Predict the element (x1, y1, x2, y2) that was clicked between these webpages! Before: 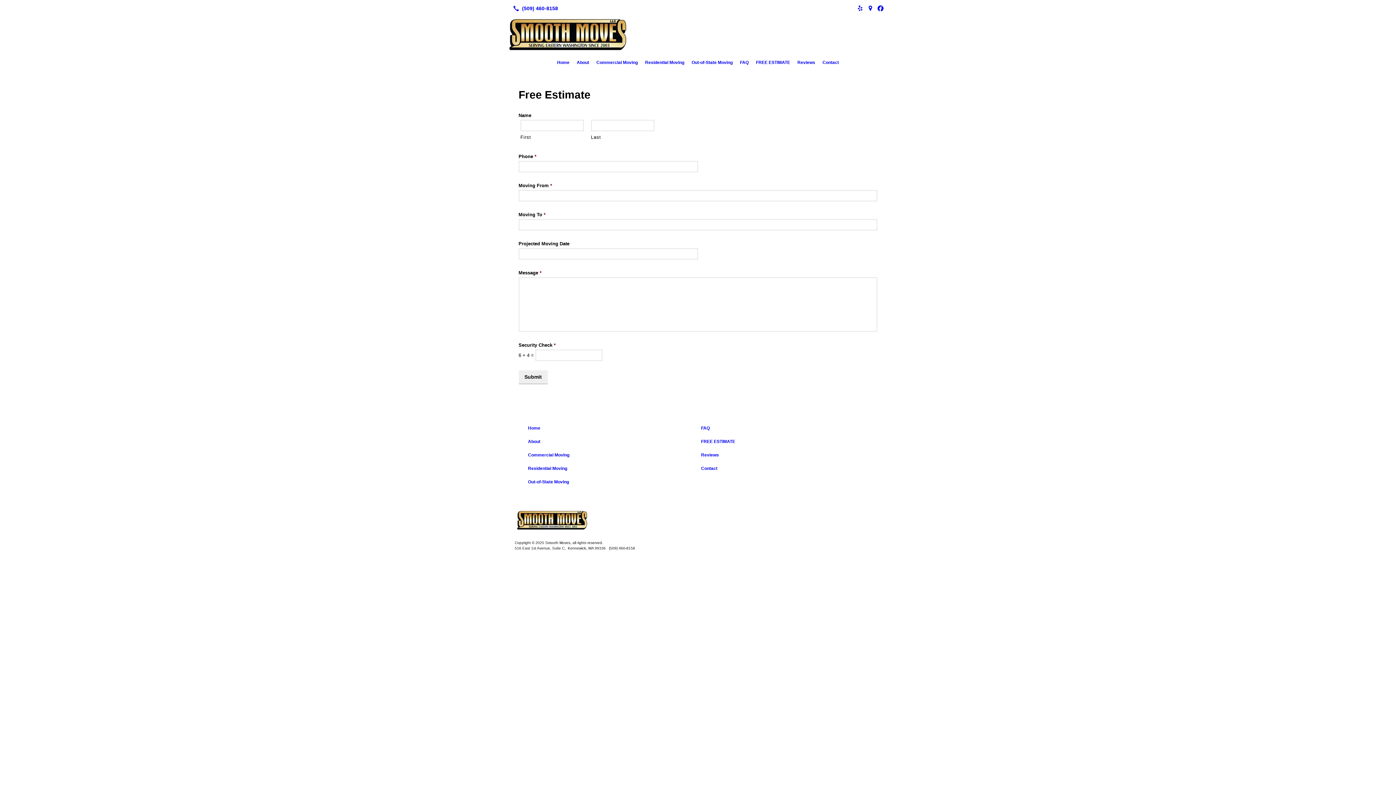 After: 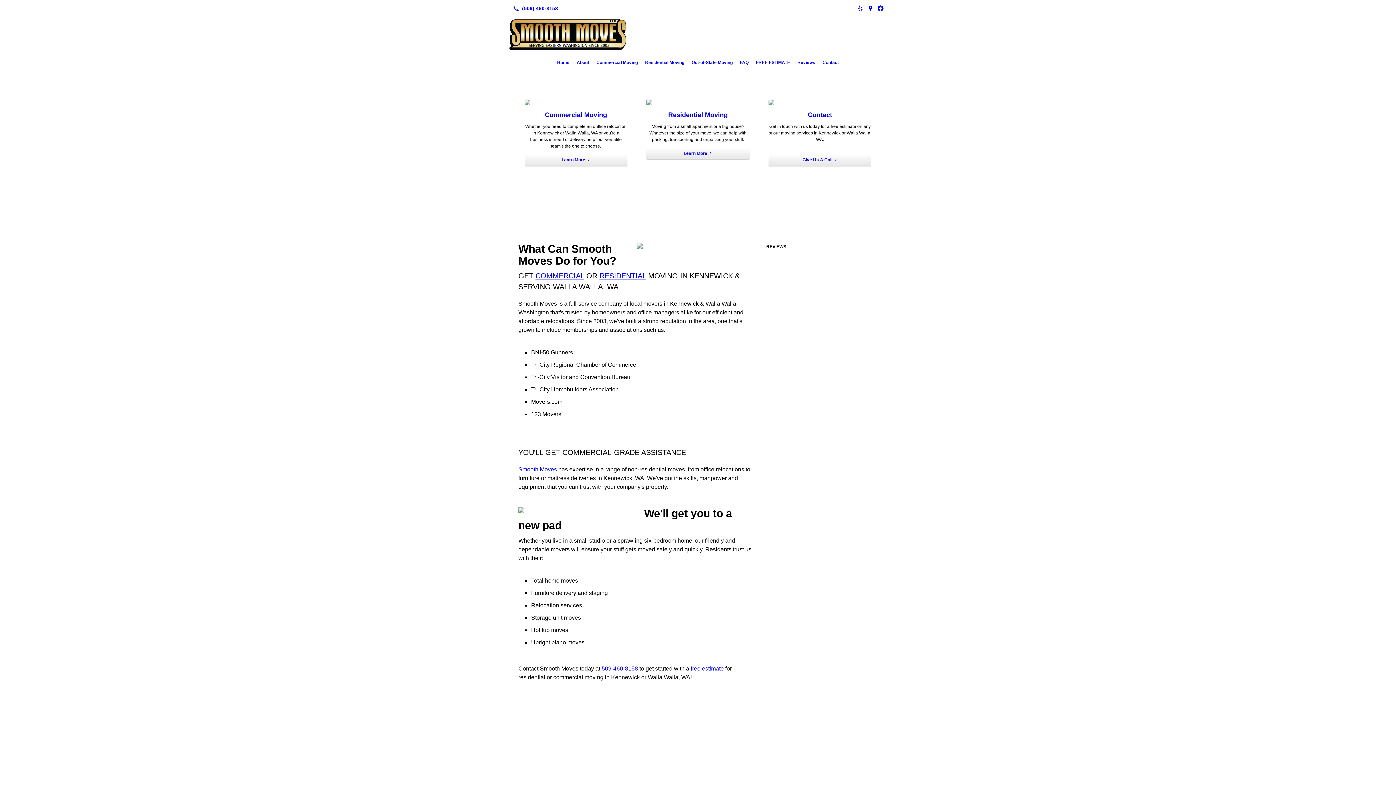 Action: label: Home bbox: (525, 424, 697, 434)